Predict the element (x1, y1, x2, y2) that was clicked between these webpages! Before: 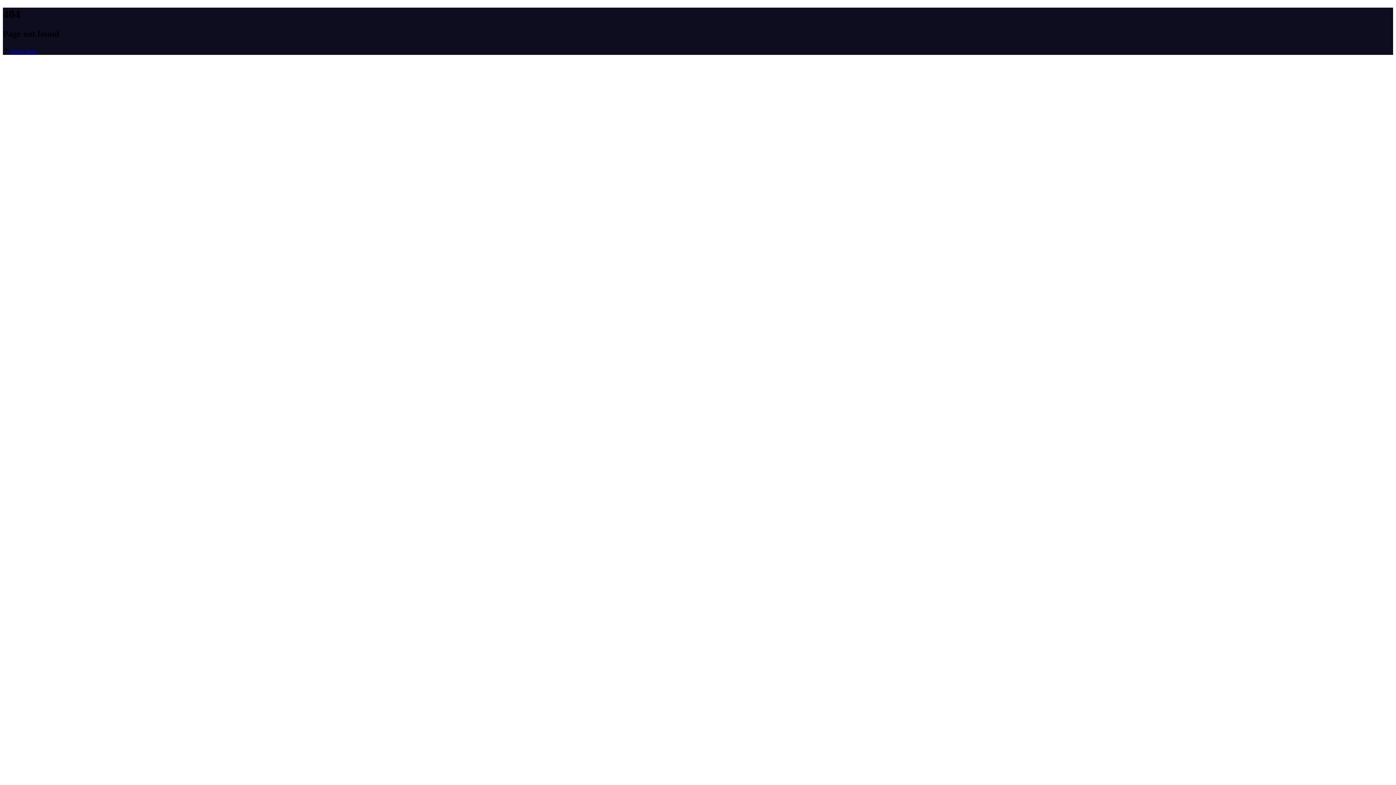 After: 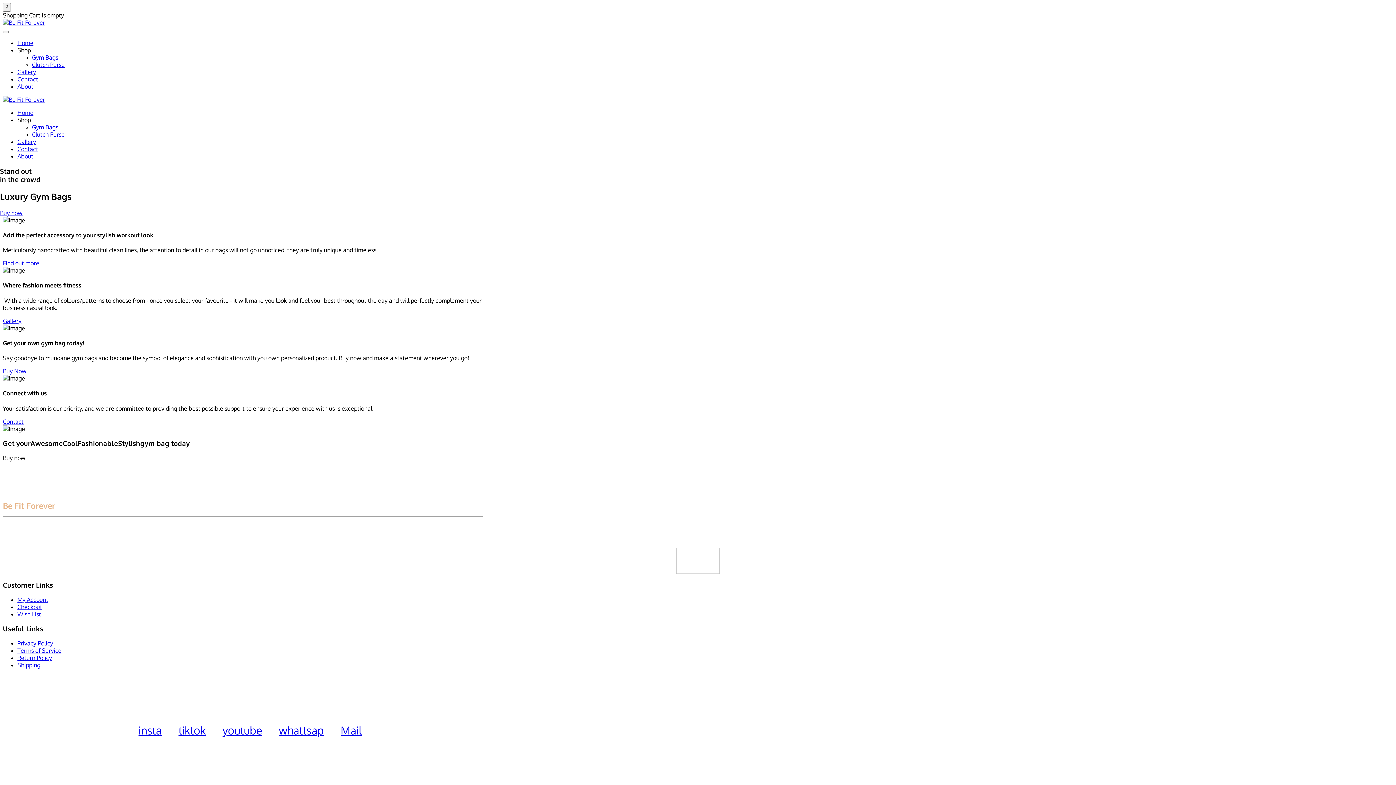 Action: label: Home Page bbox: (2, 48, 37, 54)